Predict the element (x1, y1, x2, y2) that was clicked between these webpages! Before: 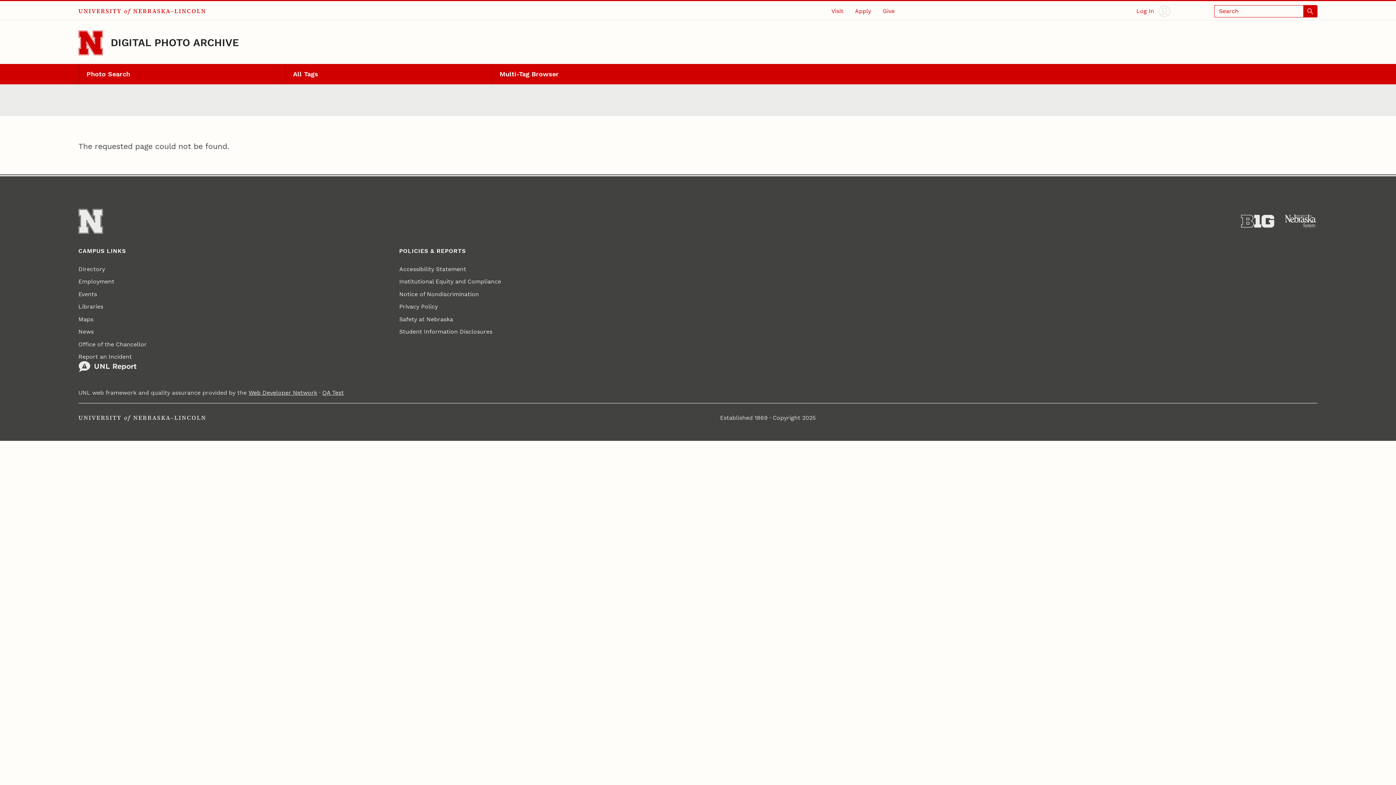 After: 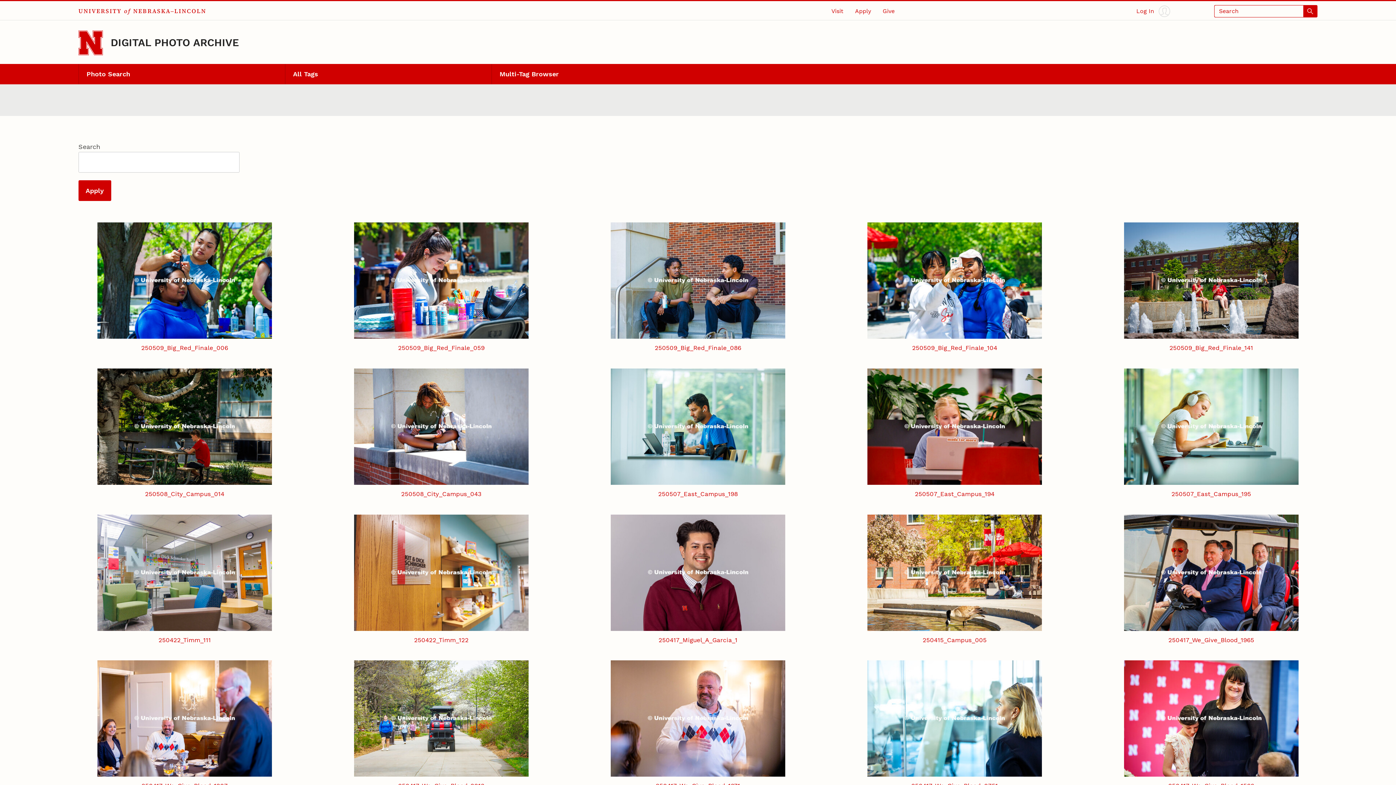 Action: label: Photo Search bbox: (78, 63, 285, 84)